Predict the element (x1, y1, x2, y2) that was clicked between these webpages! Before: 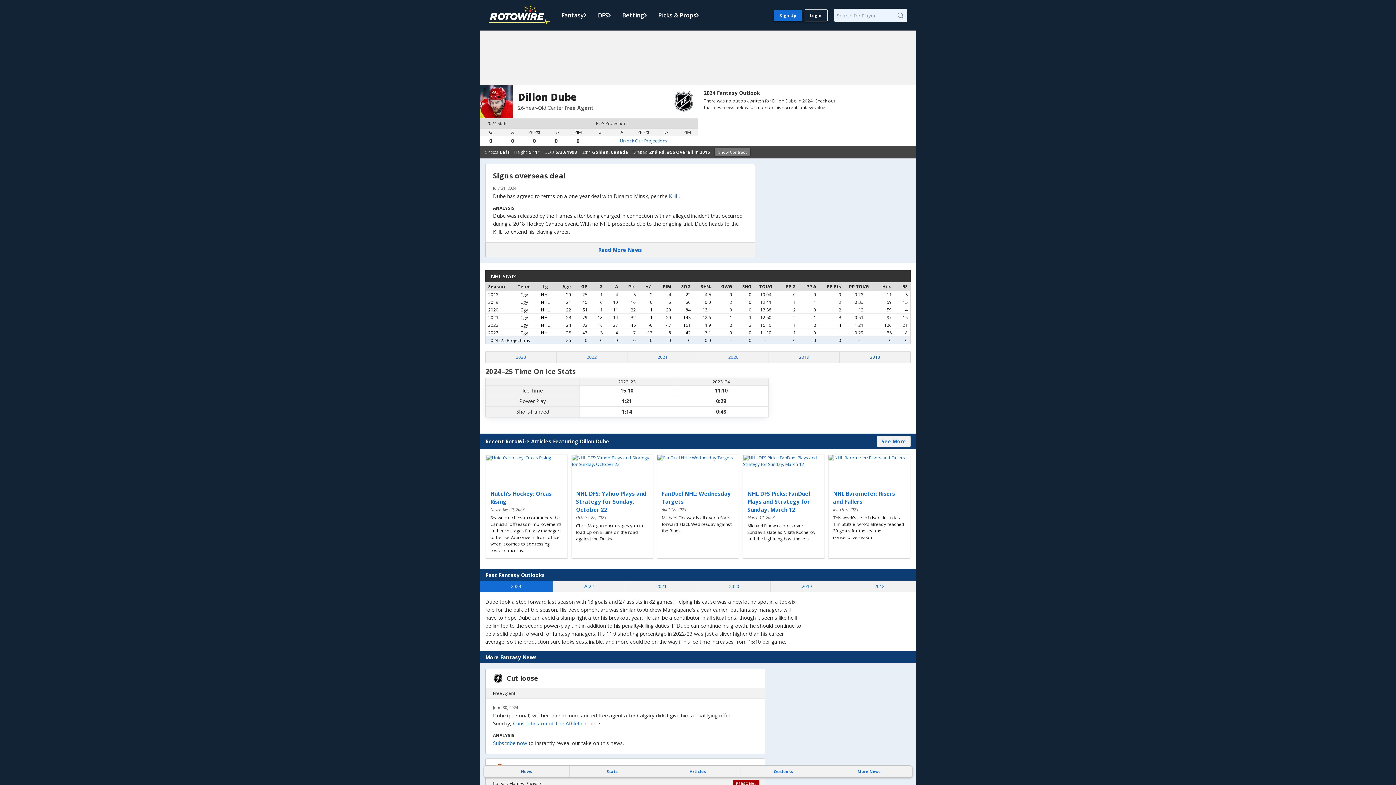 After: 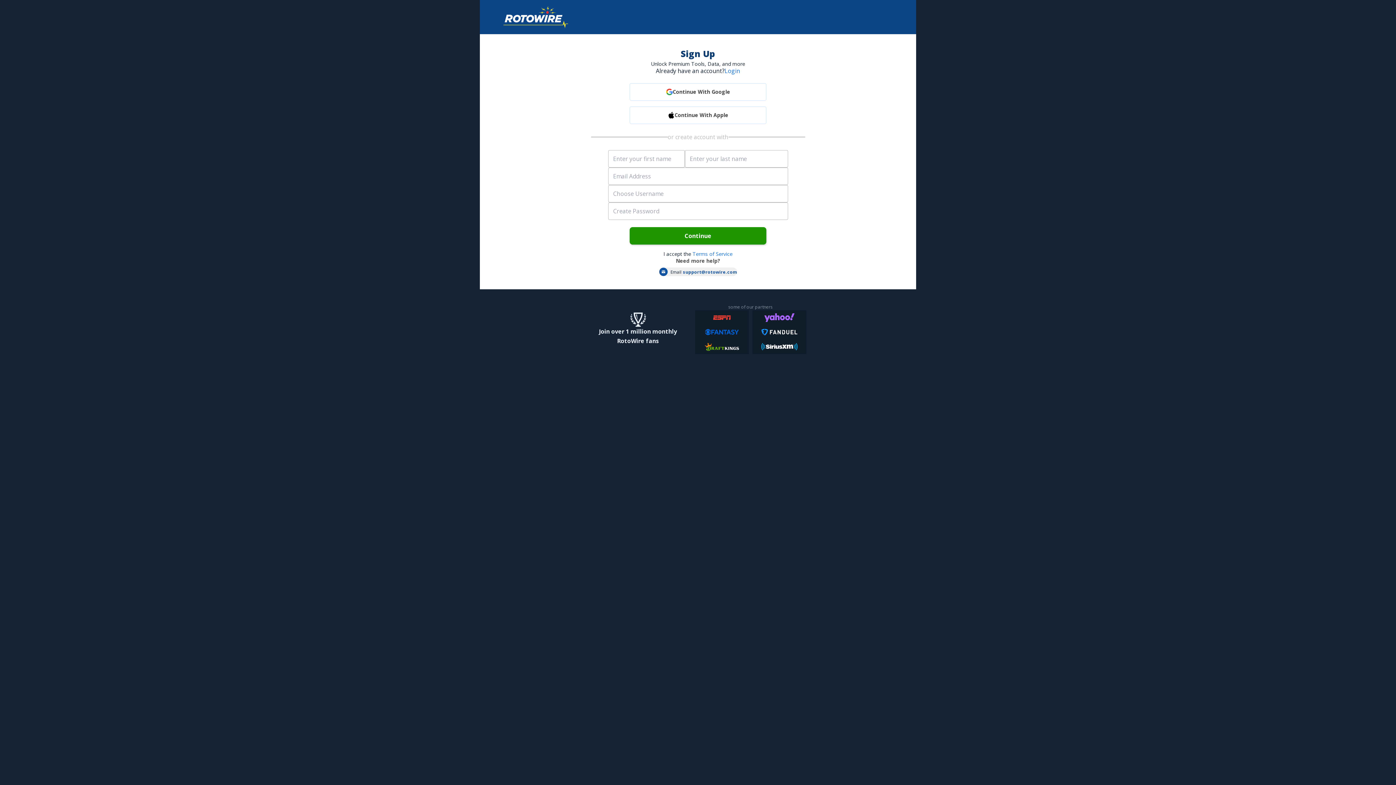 Action: bbox: (774, 9, 802, 20) label: Sign Up